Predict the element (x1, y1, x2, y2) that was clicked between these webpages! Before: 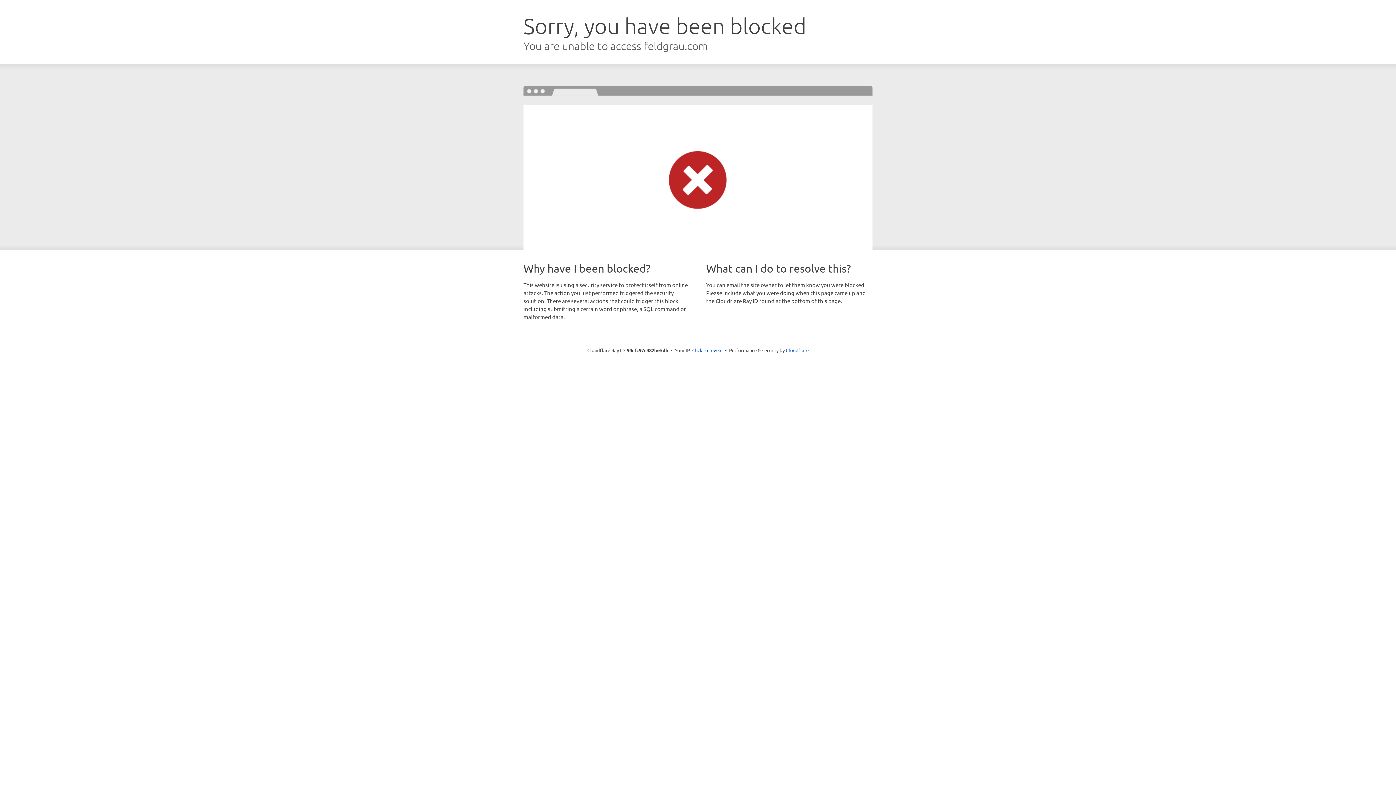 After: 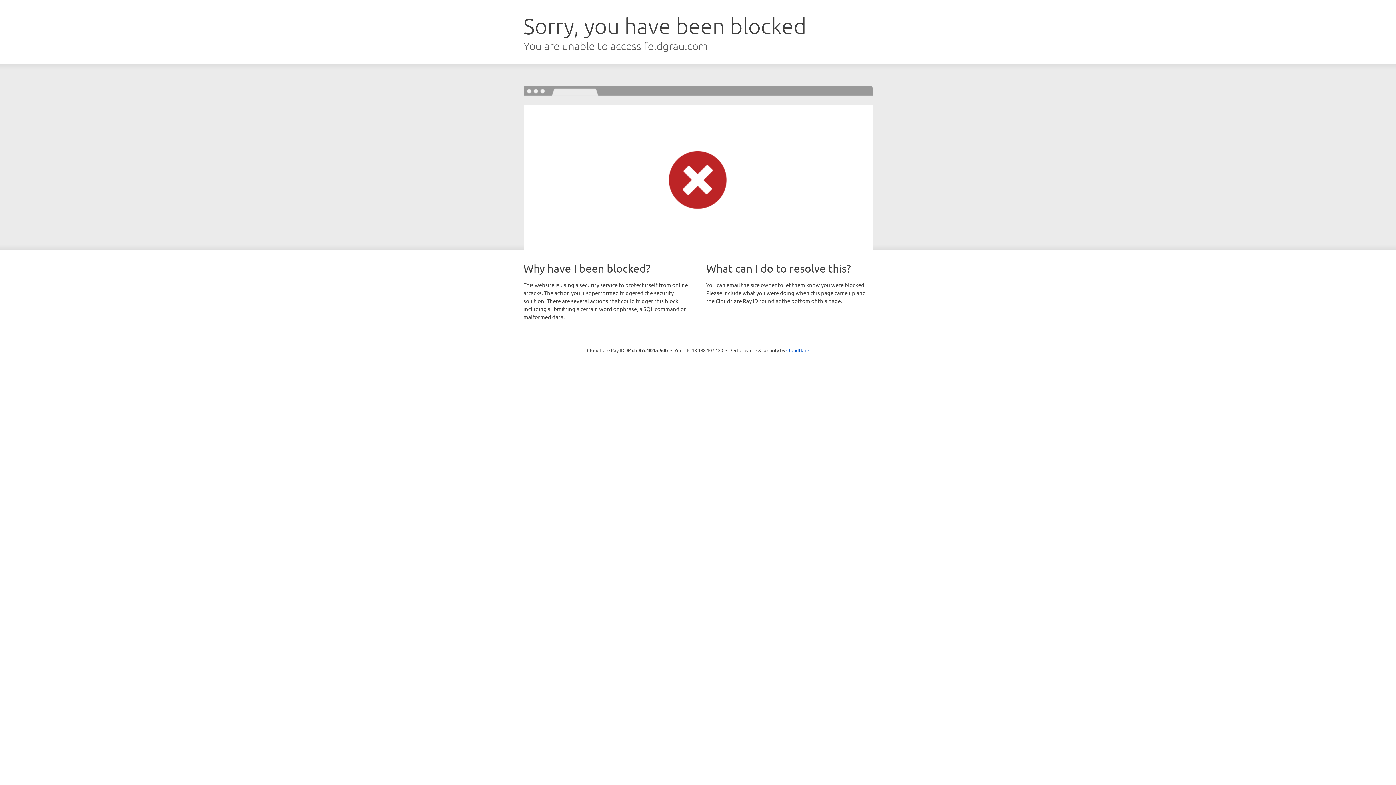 Action: bbox: (692, 346, 722, 353) label: Click to reveal